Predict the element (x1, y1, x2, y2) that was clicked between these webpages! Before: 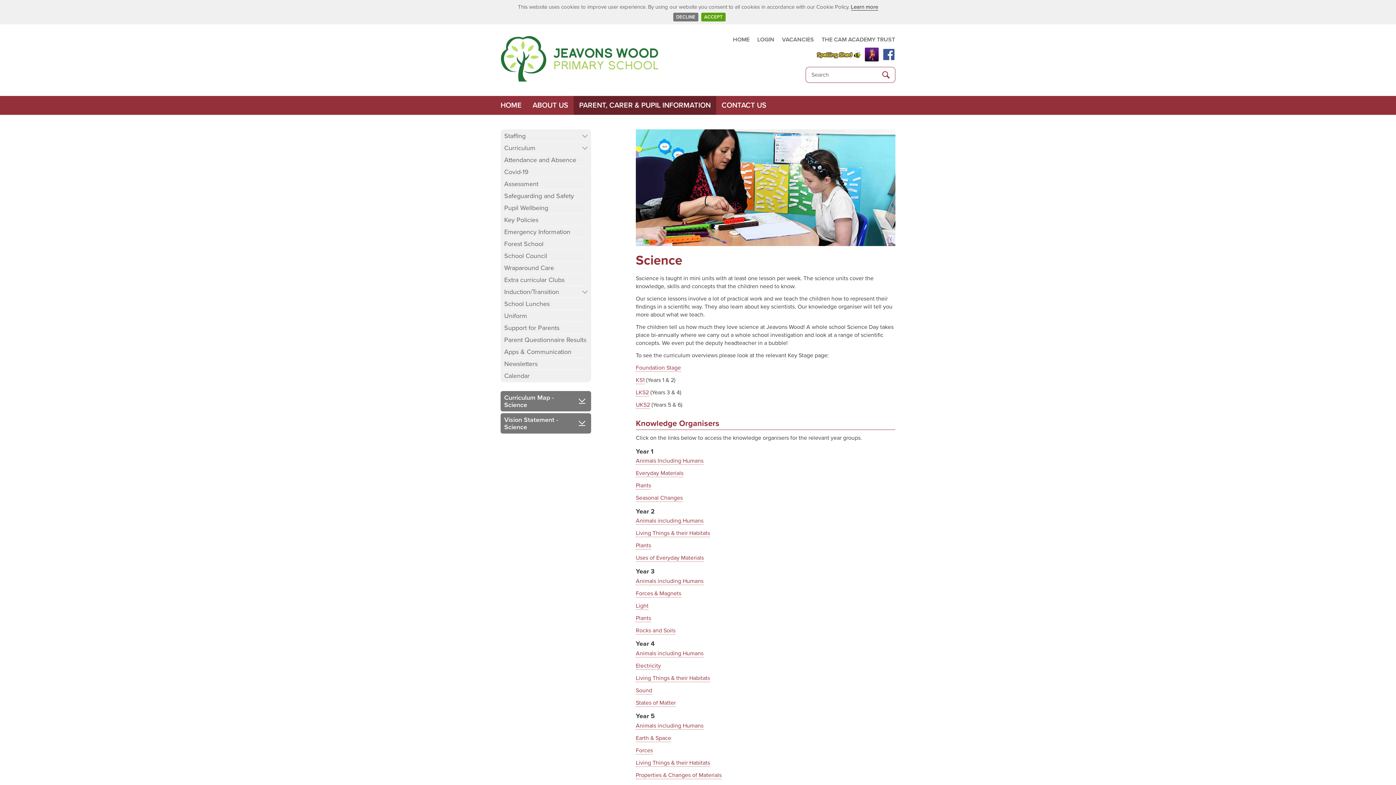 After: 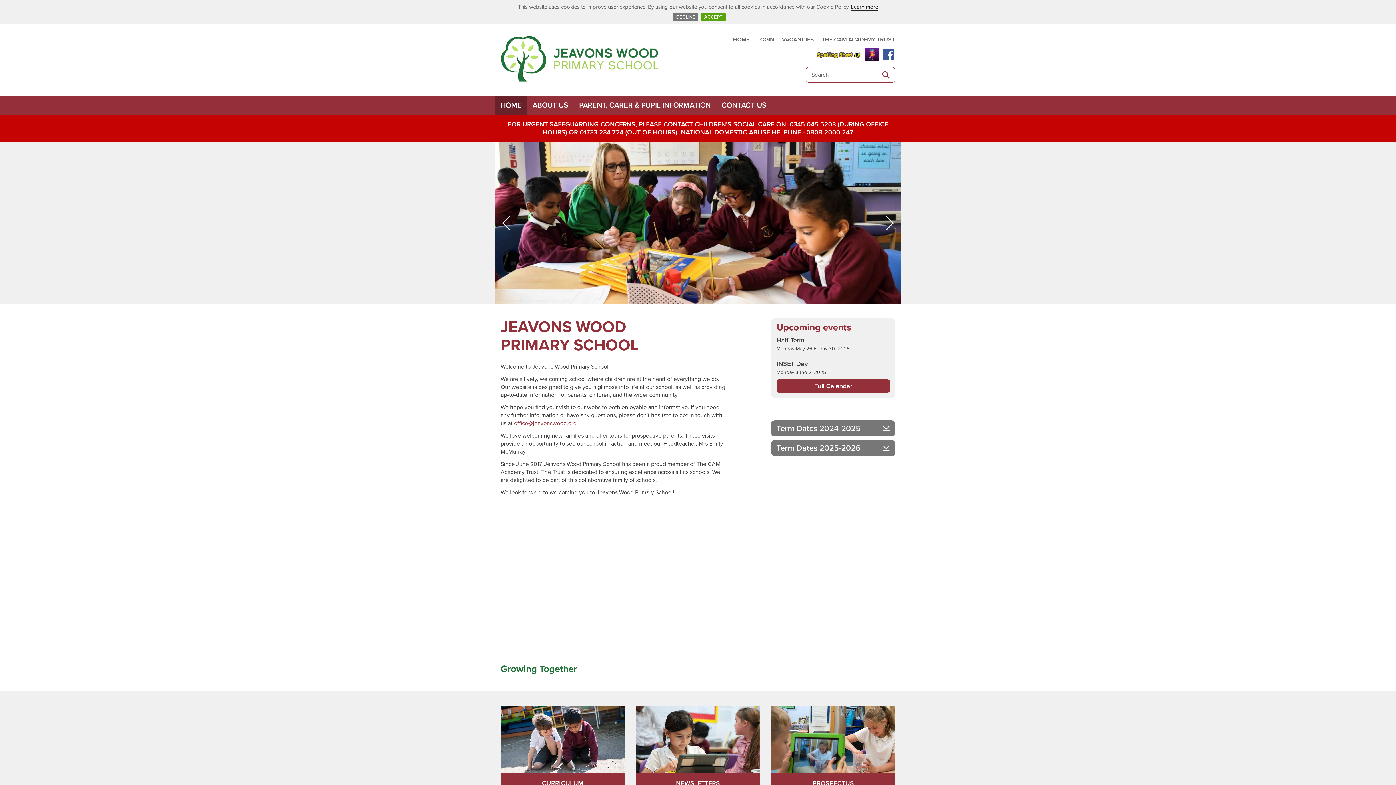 Action: label: HOME bbox: (495, 96, 527, 114)